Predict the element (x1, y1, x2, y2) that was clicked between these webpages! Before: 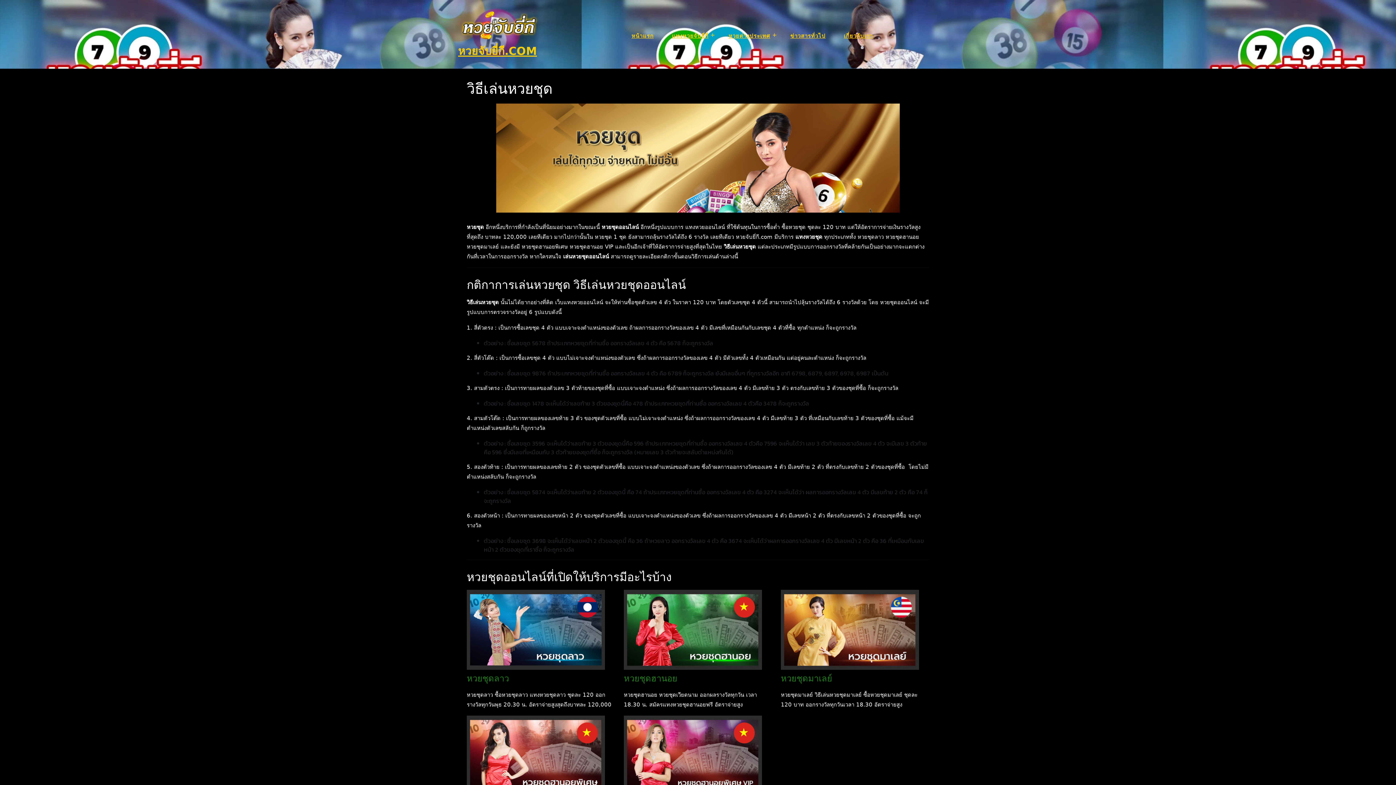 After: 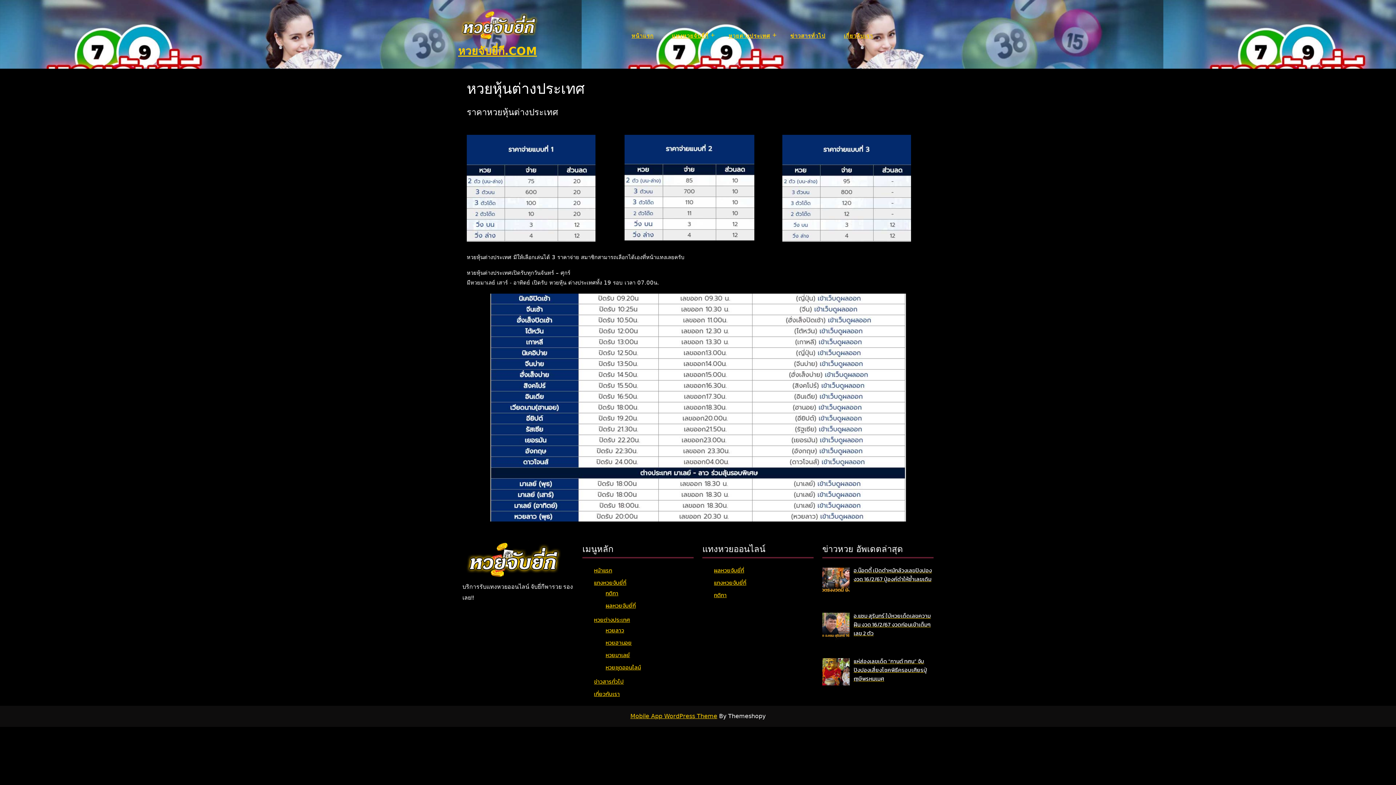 Action: label: หวยต่างประเทศ bbox: (719, 26, 781, 45)